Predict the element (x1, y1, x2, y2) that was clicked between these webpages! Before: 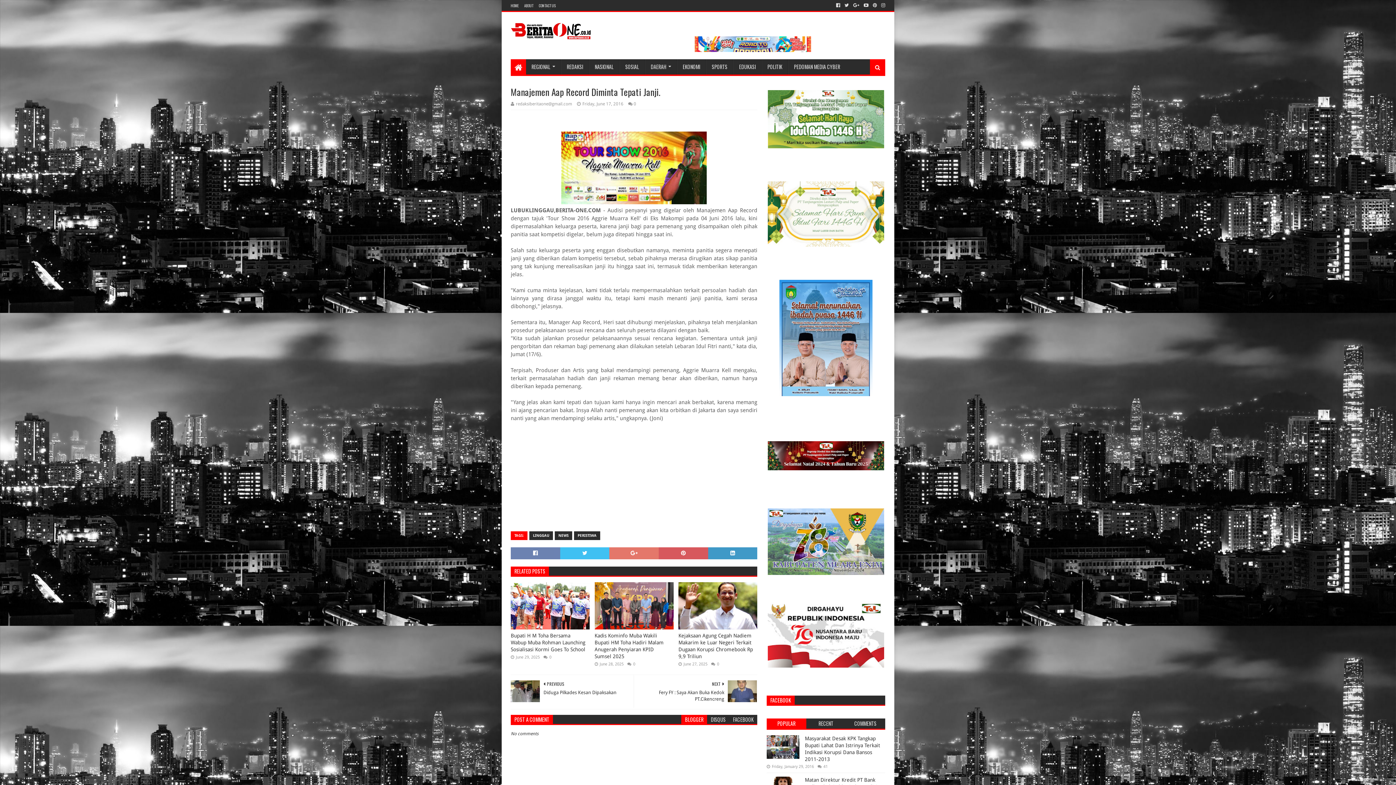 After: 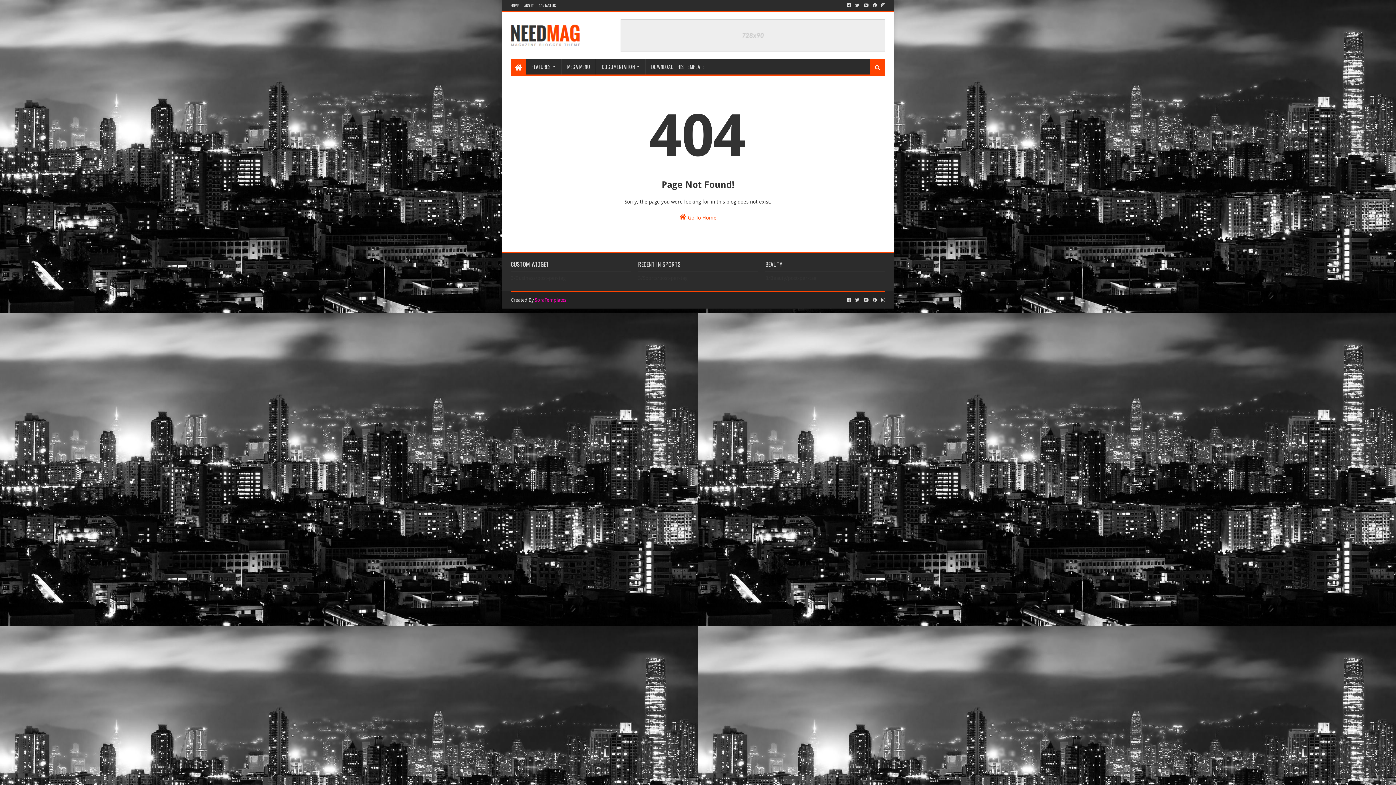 Action: label: ABOUT bbox: (522, 0, 535, 11)